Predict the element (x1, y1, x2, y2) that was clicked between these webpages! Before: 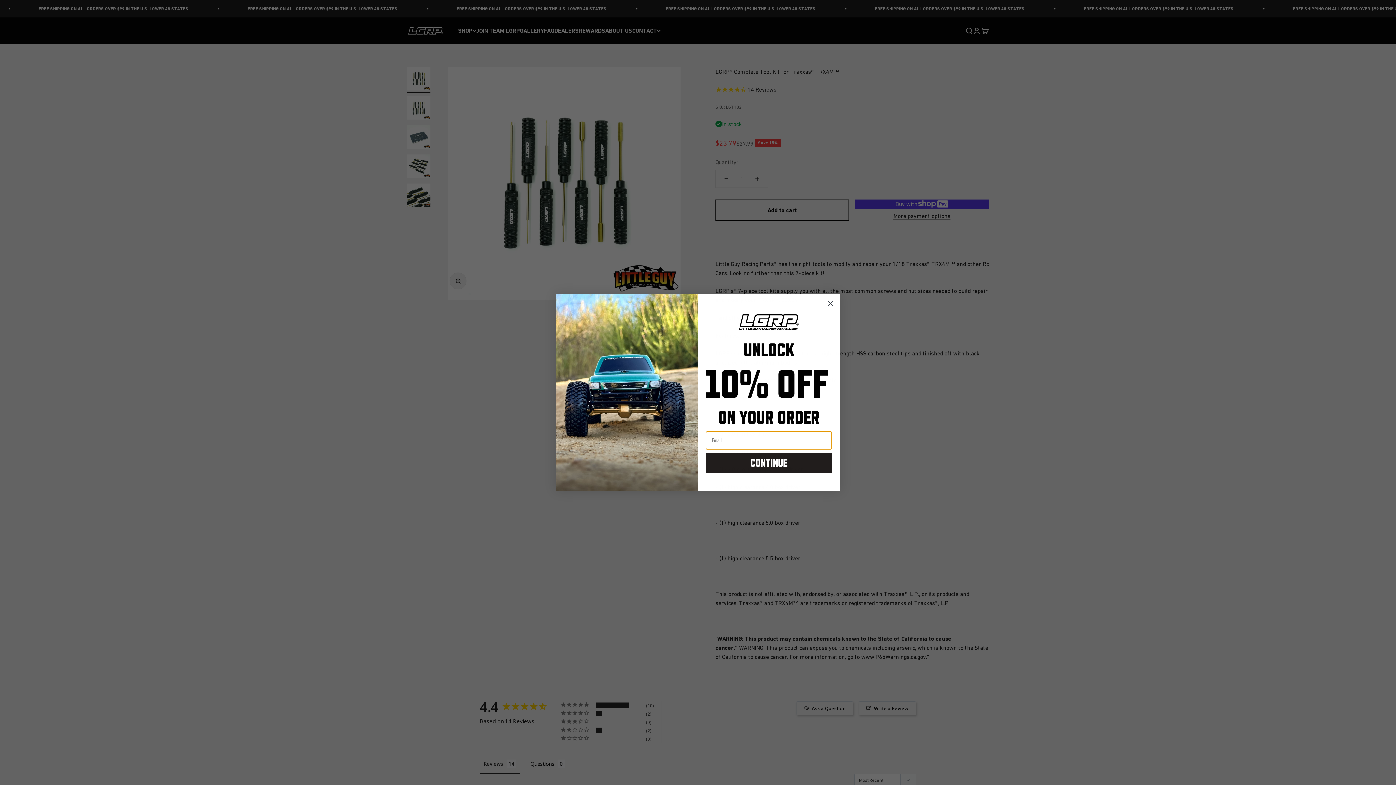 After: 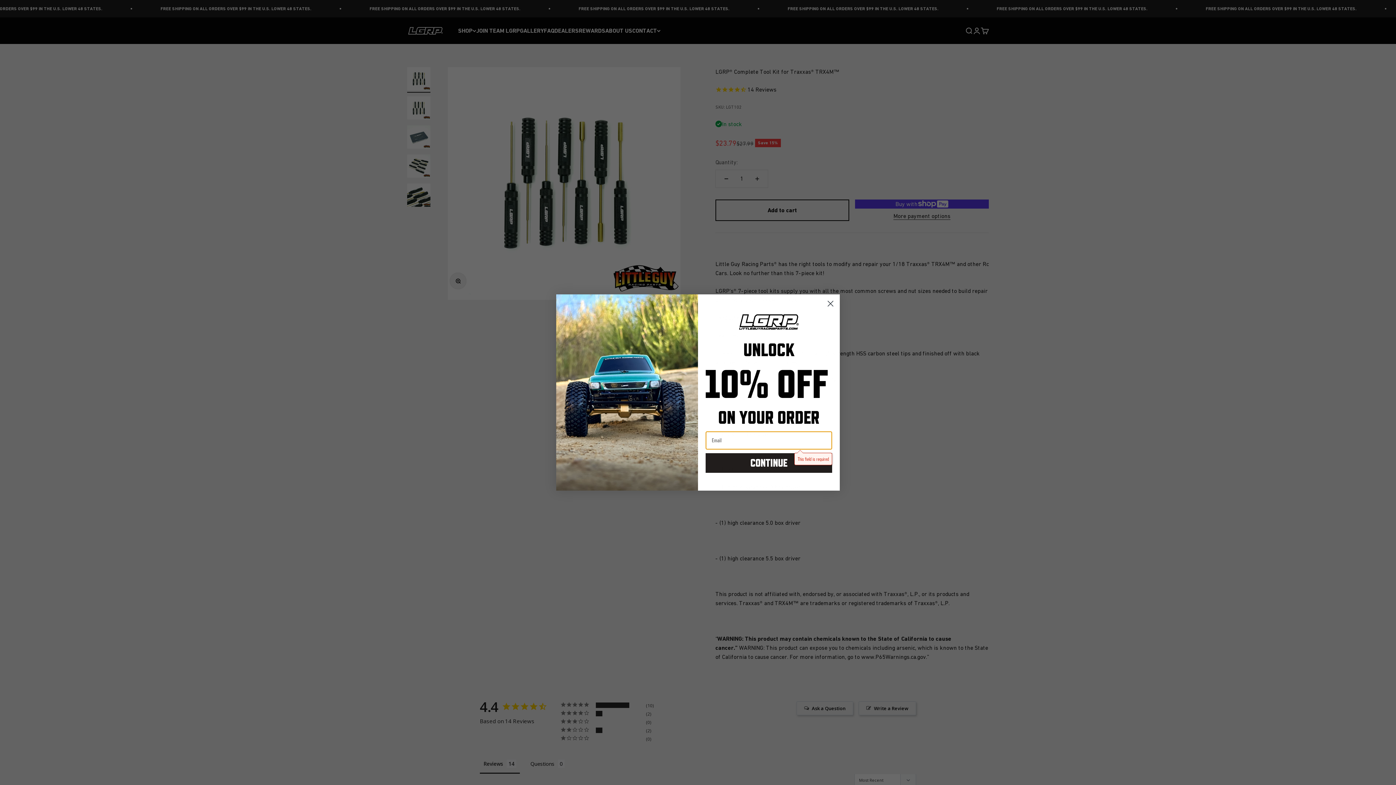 Action: bbox: (705, 453, 832, 473) label: CONTINUE